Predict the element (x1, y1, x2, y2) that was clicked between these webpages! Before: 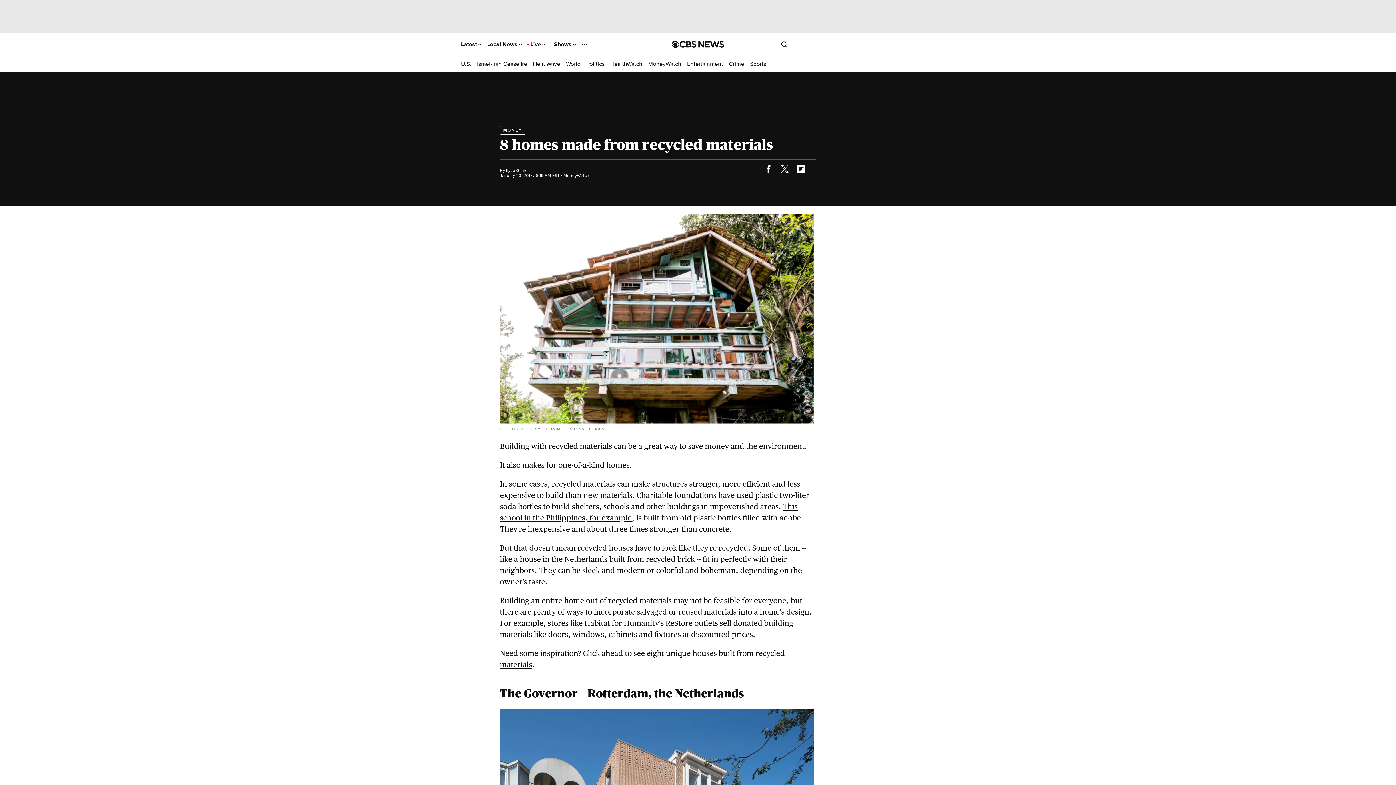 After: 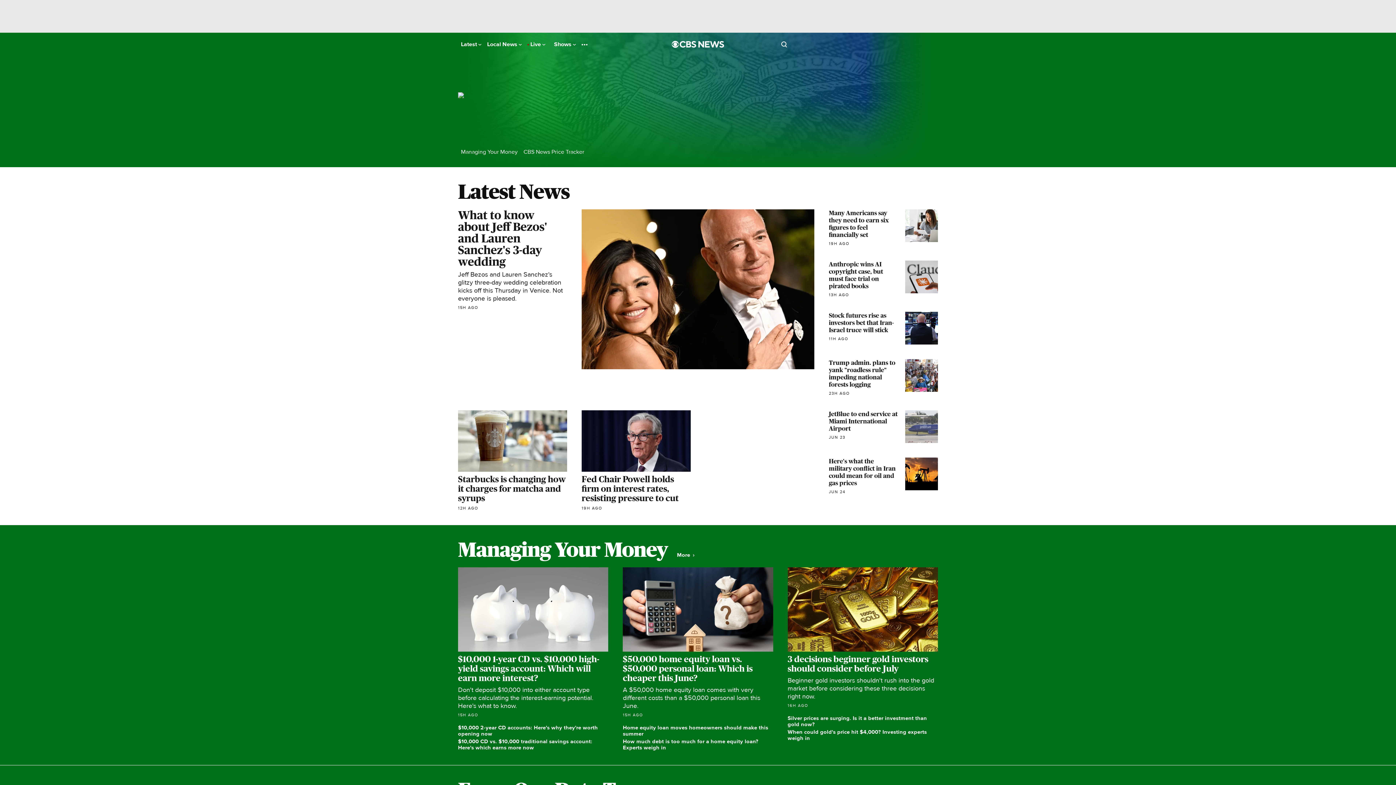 Action: bbox: (500, 125, 525, 134) label: MONEY